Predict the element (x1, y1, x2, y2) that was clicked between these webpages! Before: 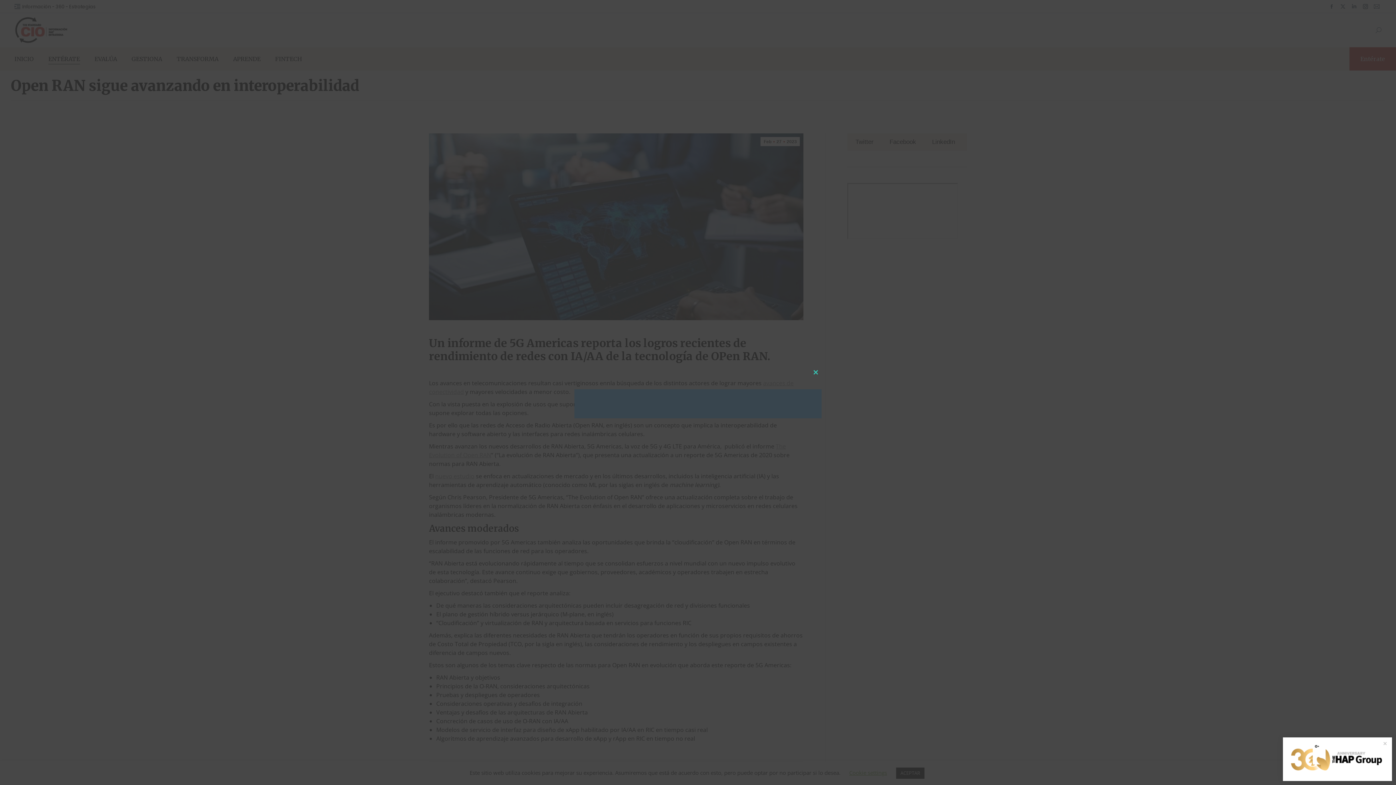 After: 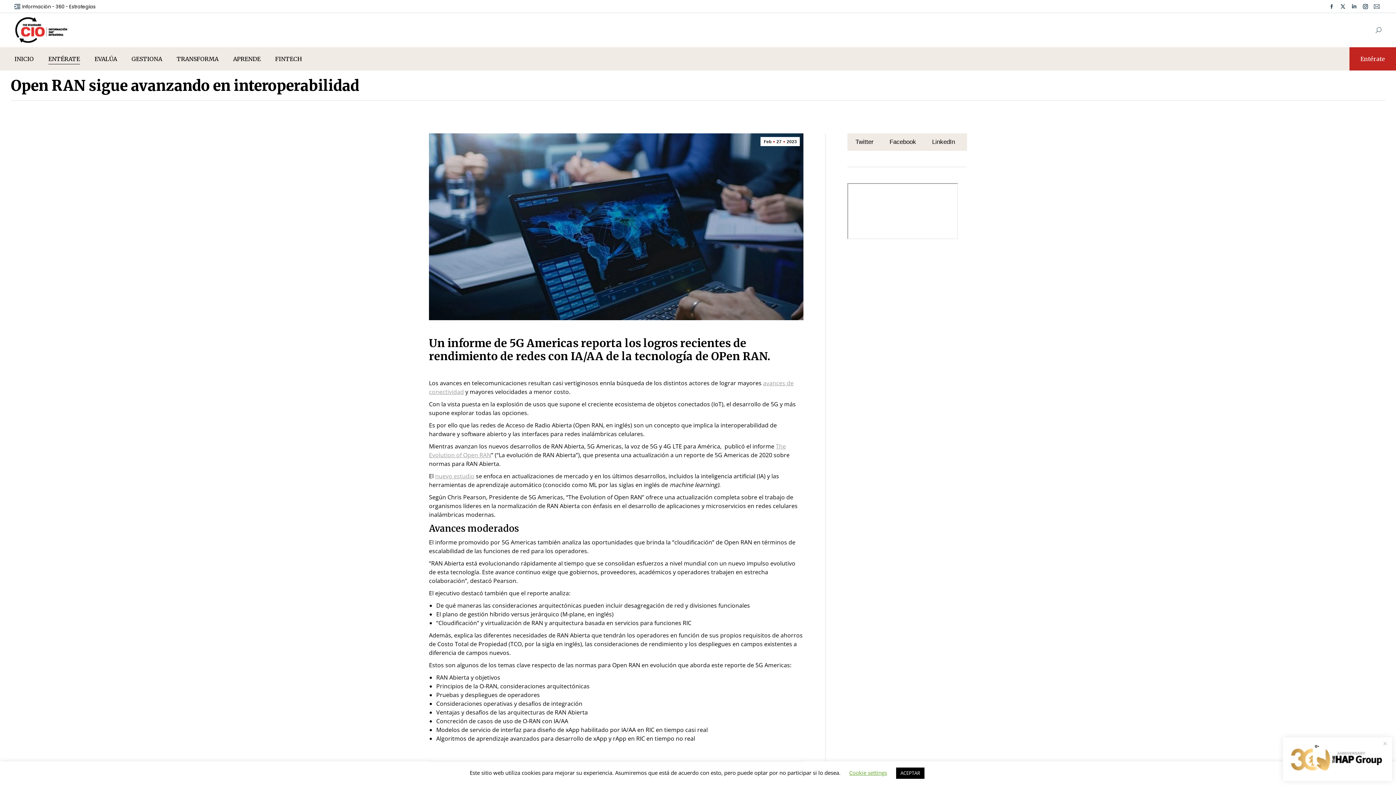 Action: label: Close this module bbox: (810, 366, 821, 378)